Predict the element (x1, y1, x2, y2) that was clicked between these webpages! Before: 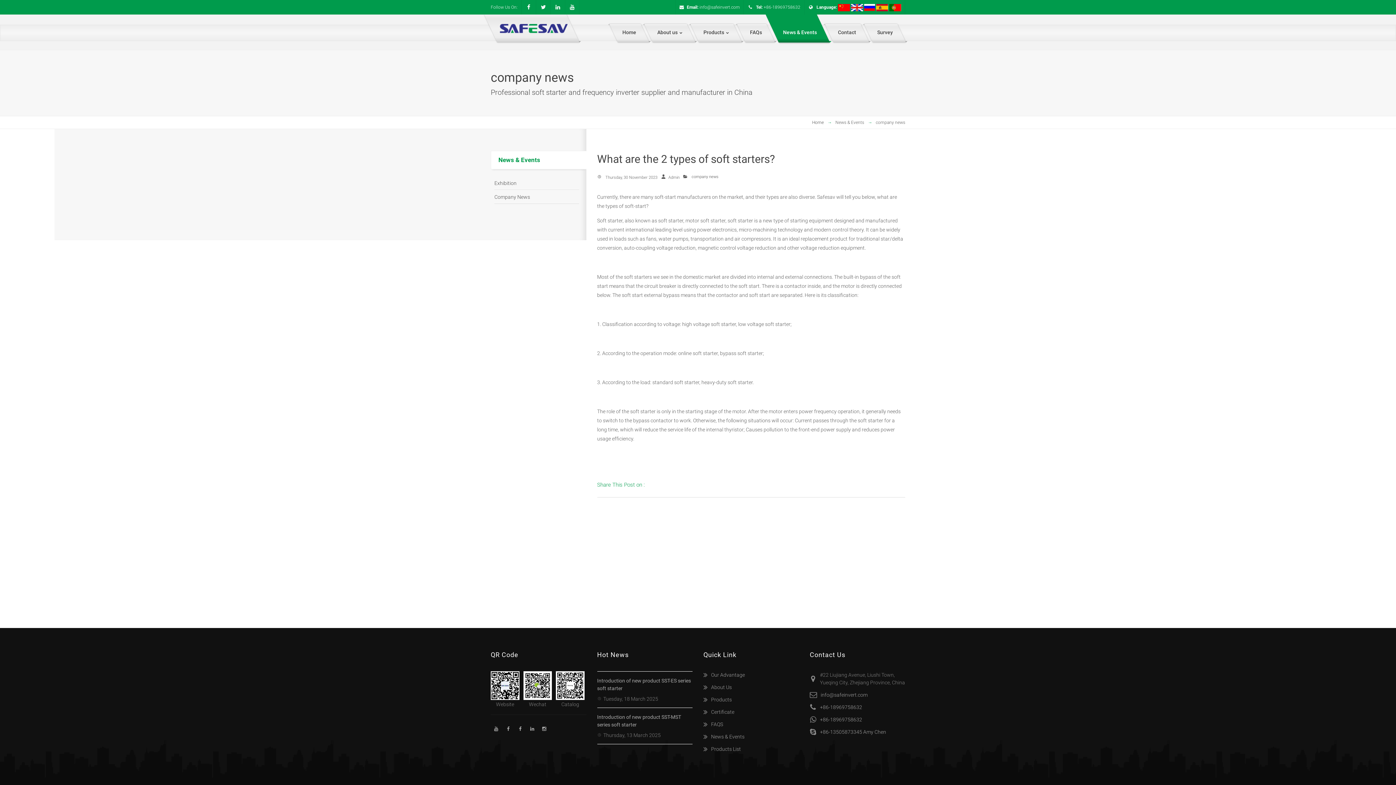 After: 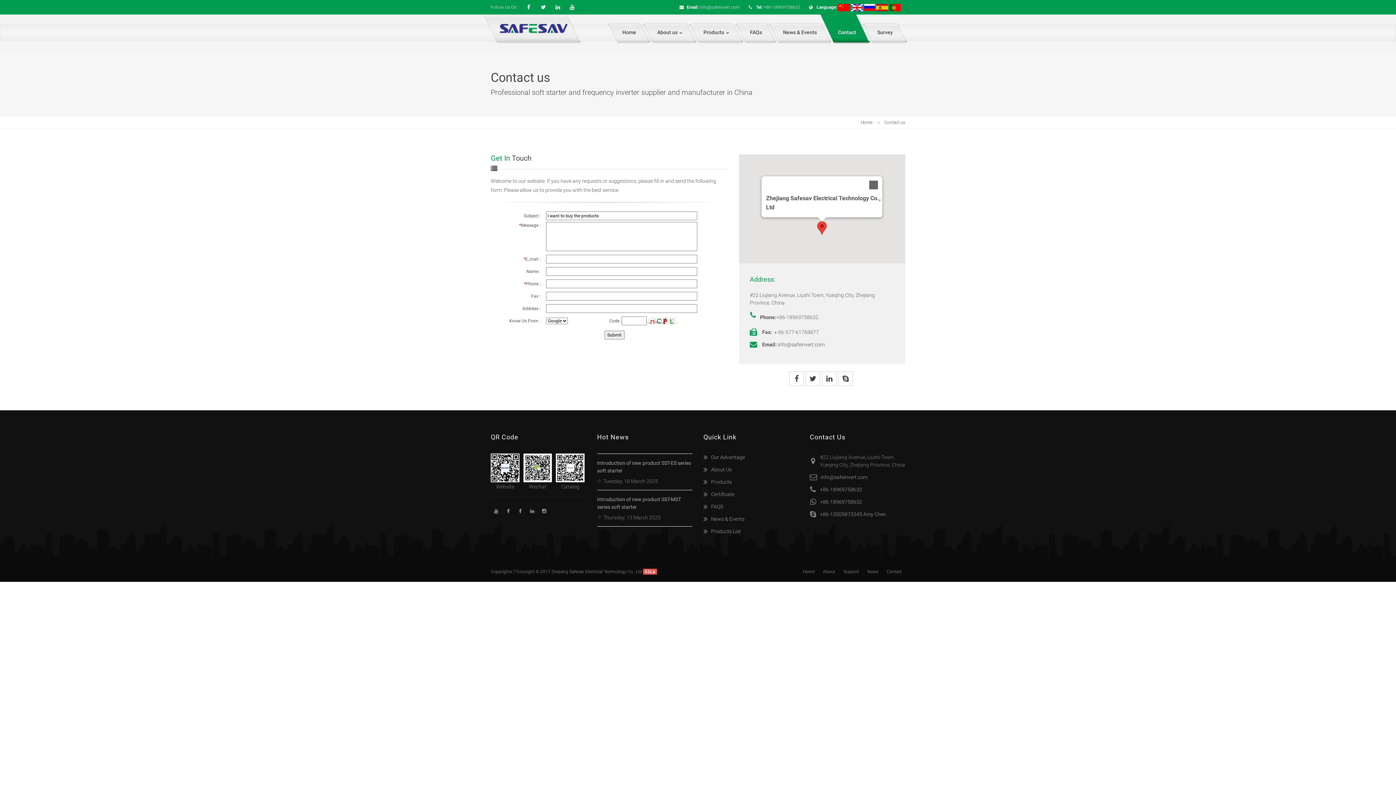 Action: bbox: (829, 24, 865, 40) label: Contact